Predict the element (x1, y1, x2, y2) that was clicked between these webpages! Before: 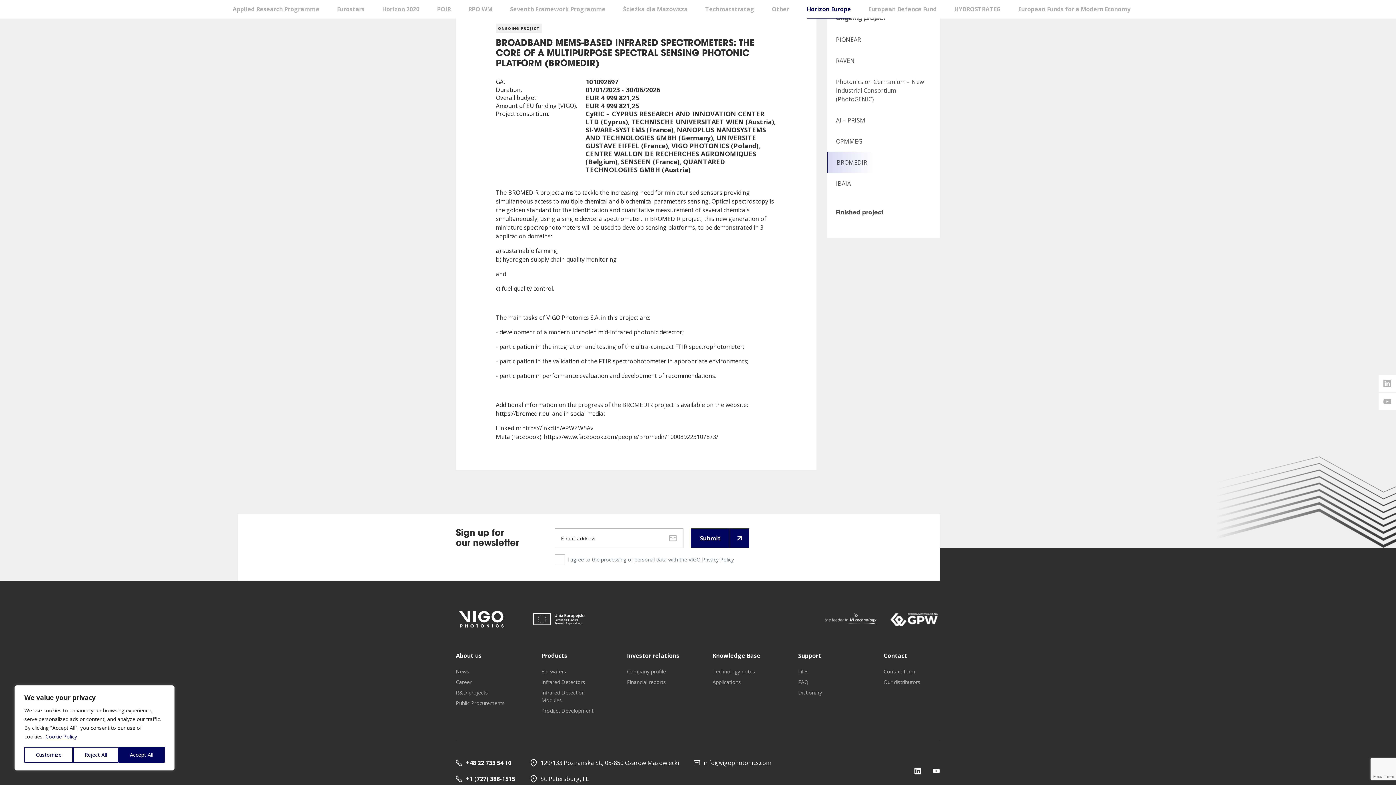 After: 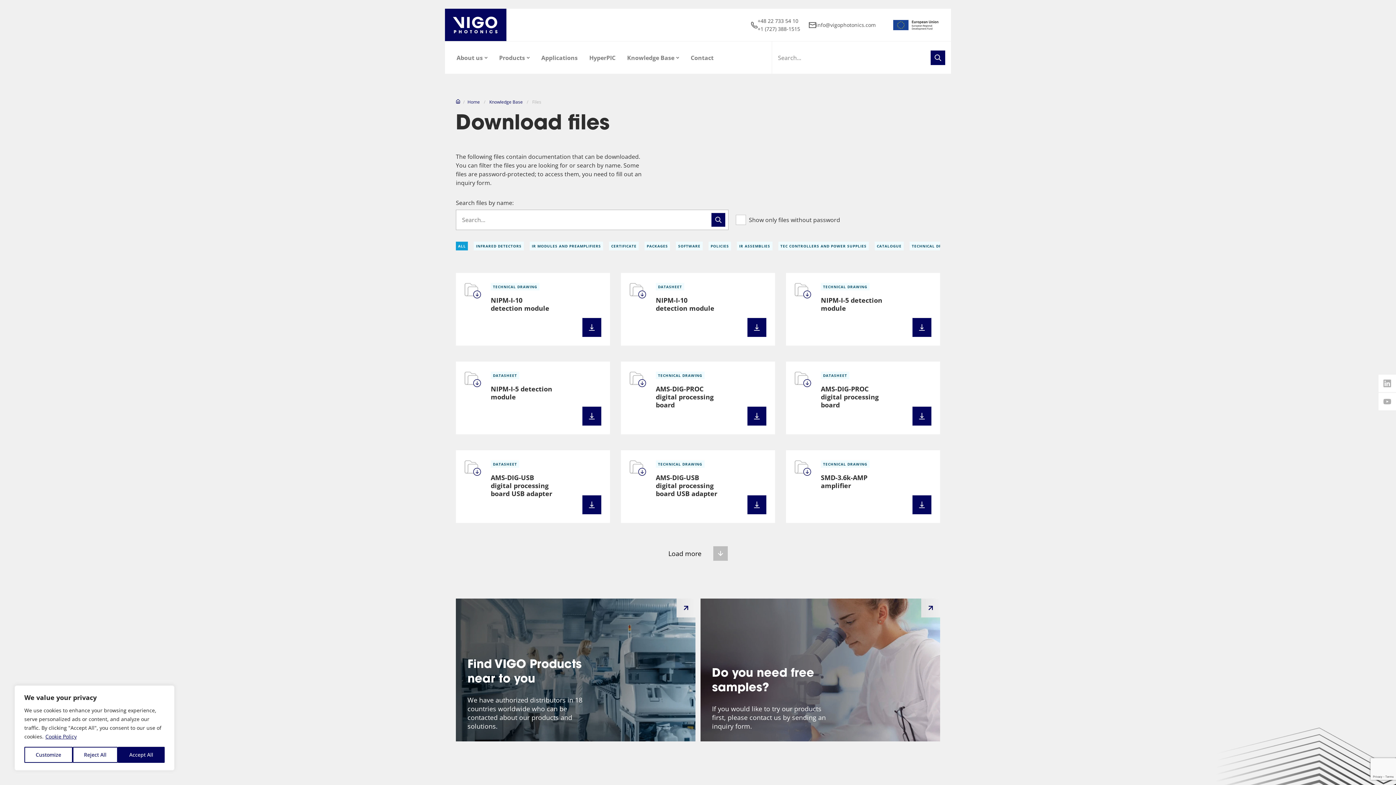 Action: label: go to Files bbox: (798, 668, 854, 675)